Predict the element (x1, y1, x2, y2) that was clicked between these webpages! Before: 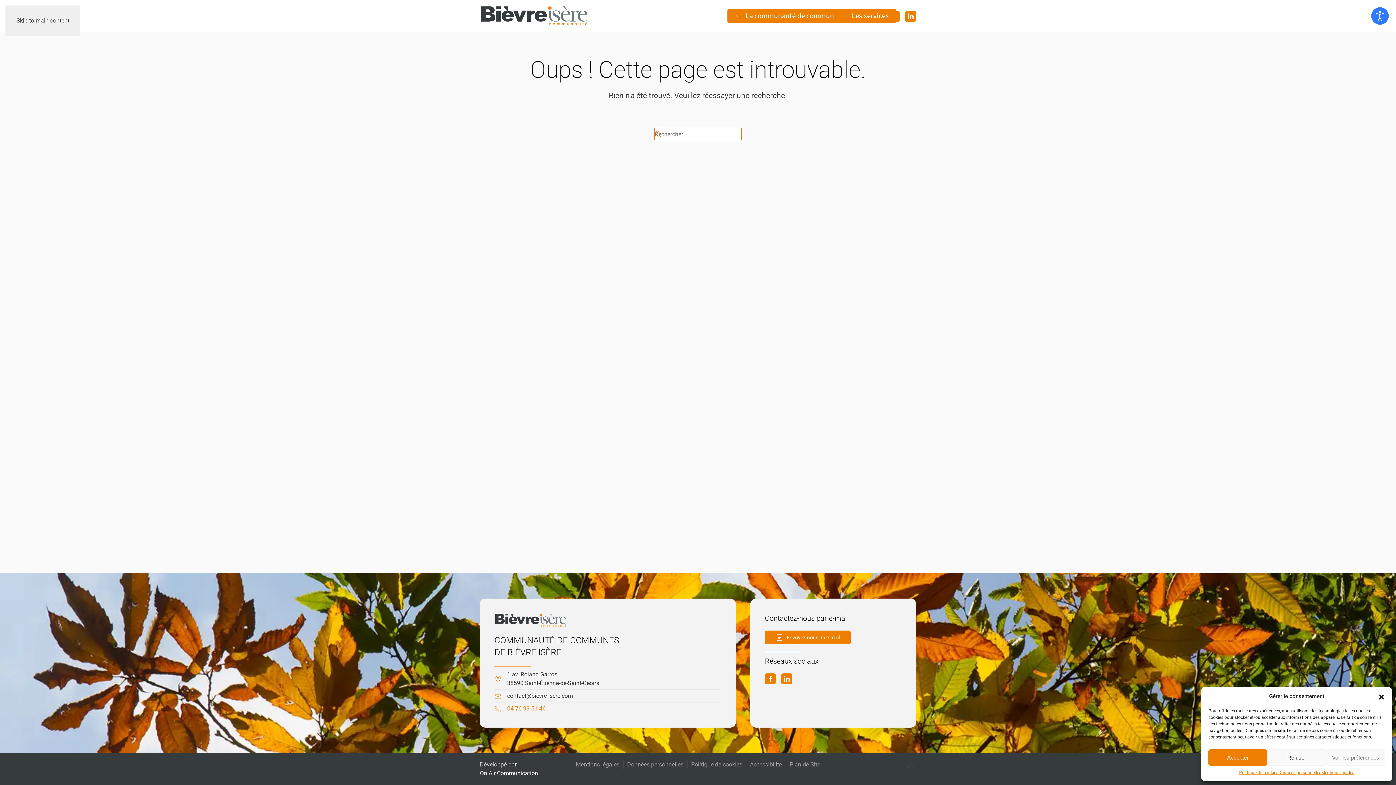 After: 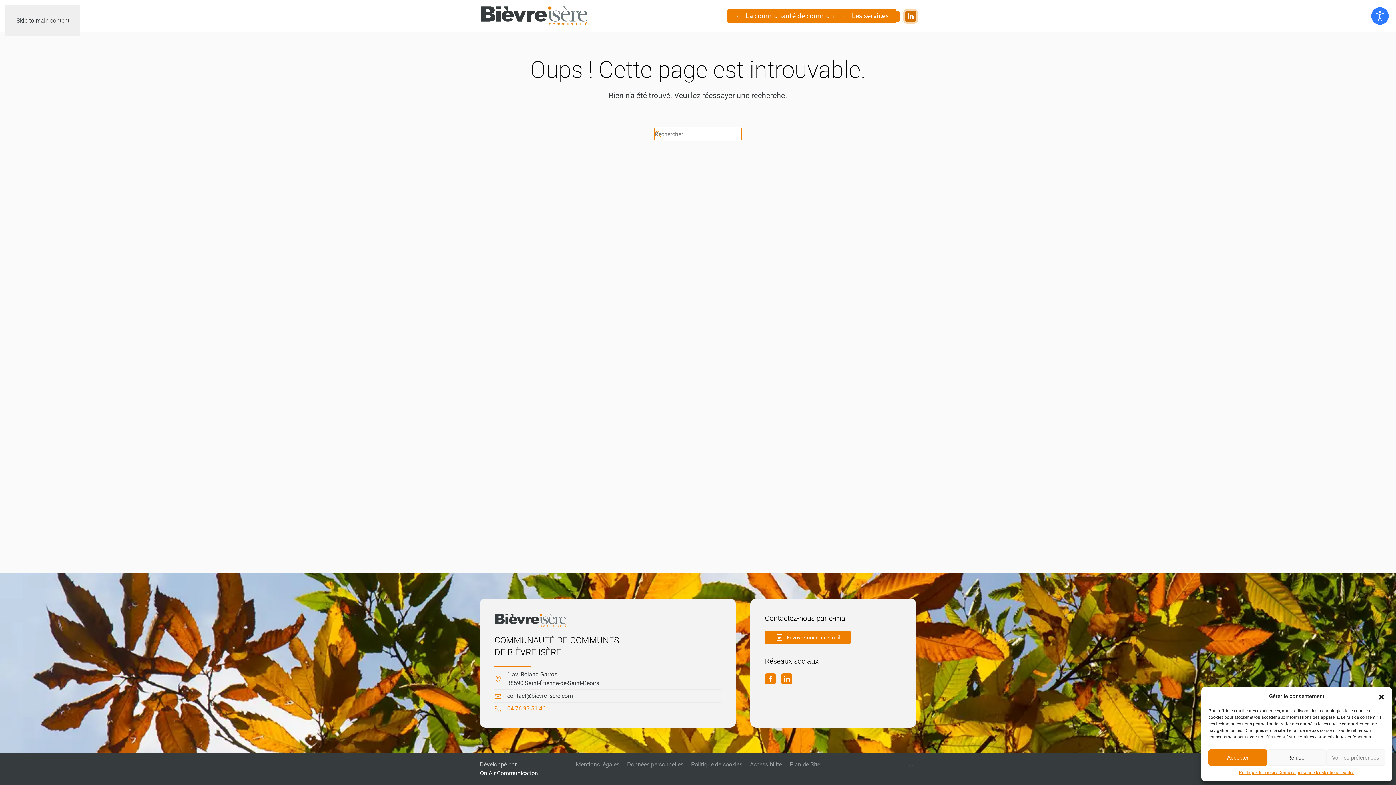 Action: bbox: (905, 10, 916, 21)